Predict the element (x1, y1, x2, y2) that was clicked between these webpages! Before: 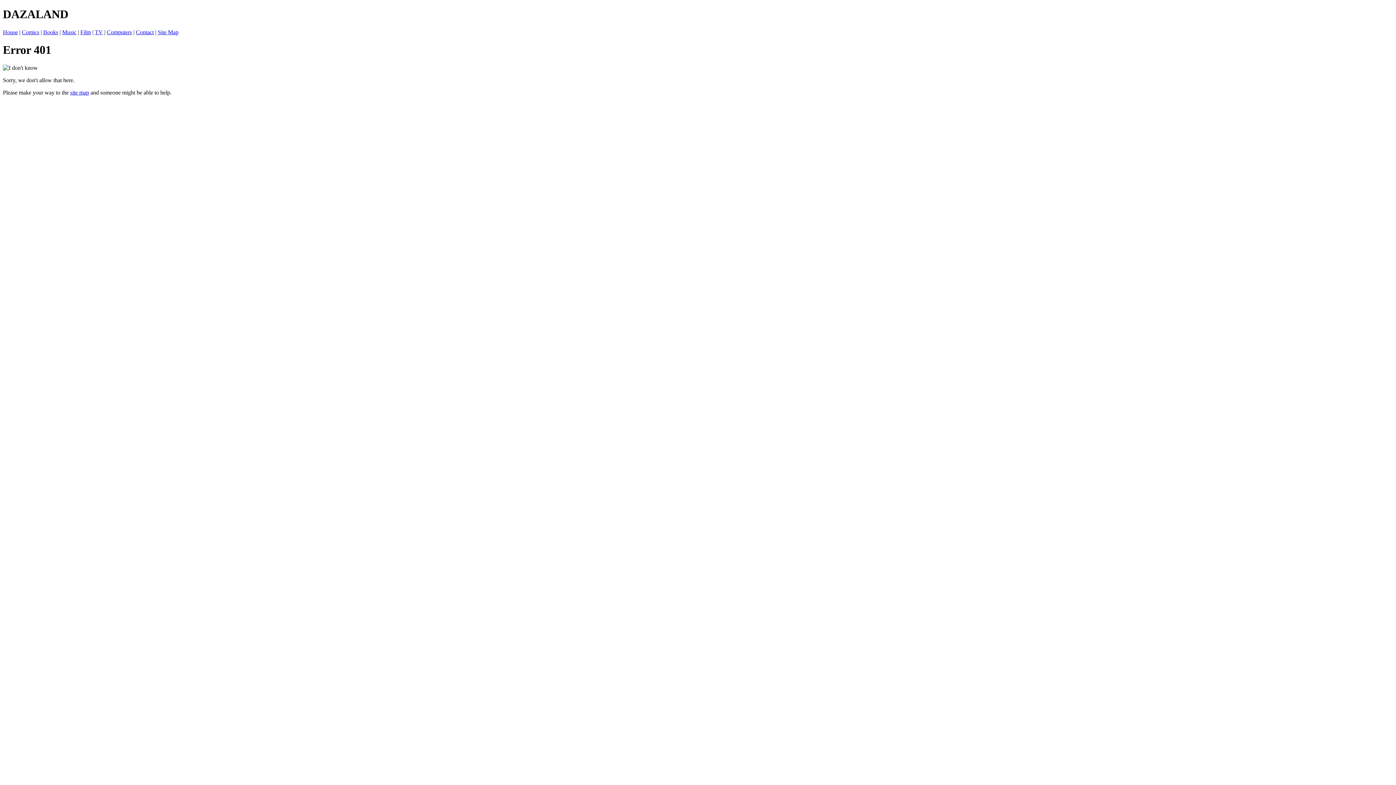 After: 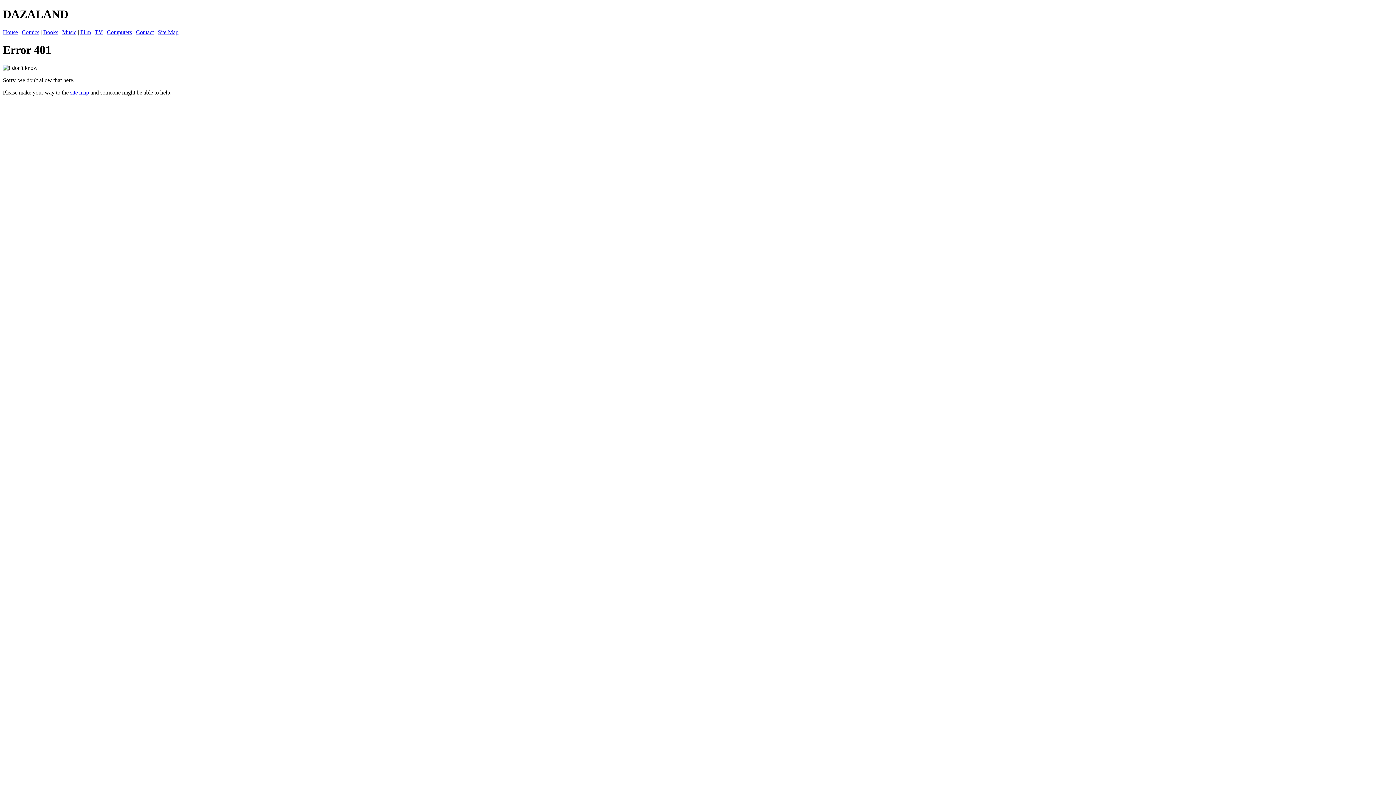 Action: label: Computers bbox: (106, 29, 132, 35)